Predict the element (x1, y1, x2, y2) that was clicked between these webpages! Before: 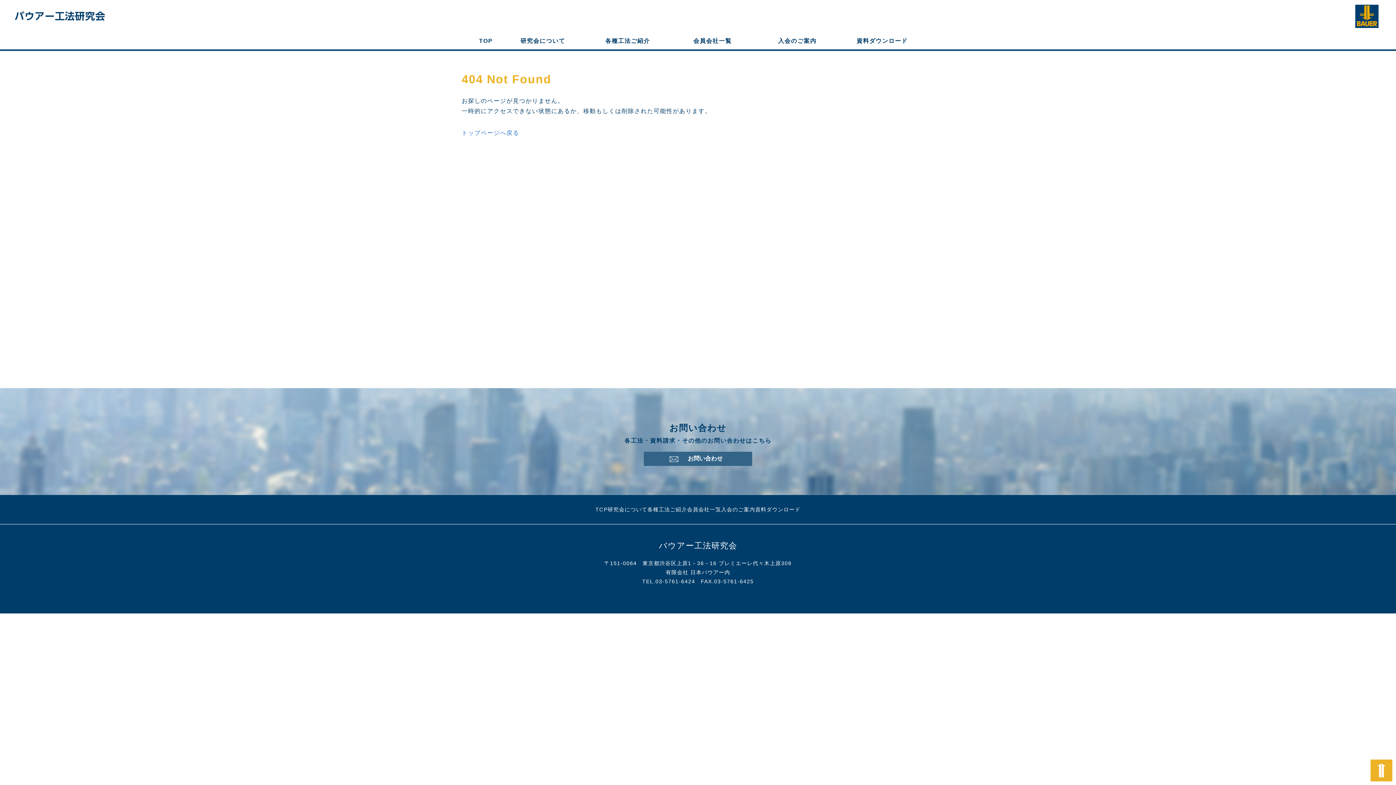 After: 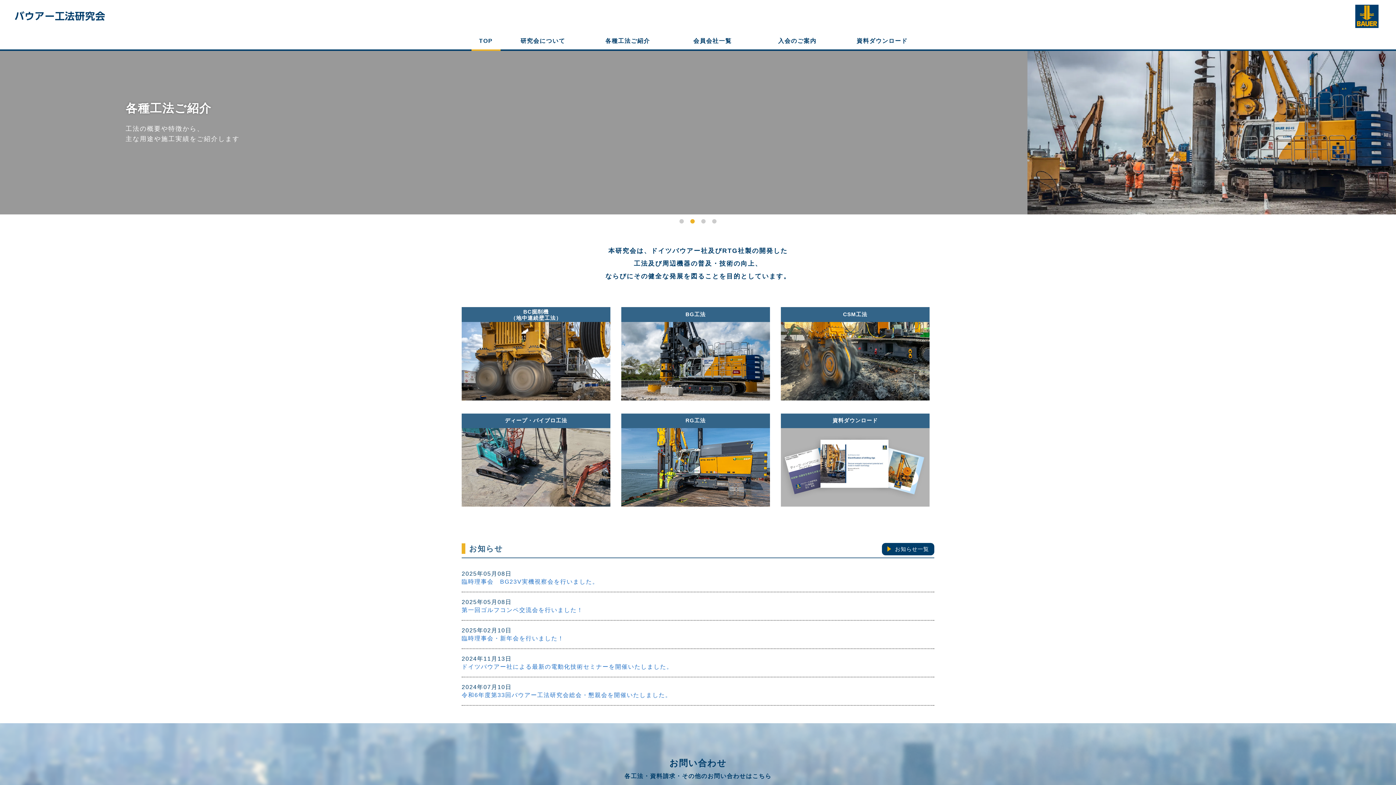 Action: bbox: (471, 32, 500, 50) label: TOP